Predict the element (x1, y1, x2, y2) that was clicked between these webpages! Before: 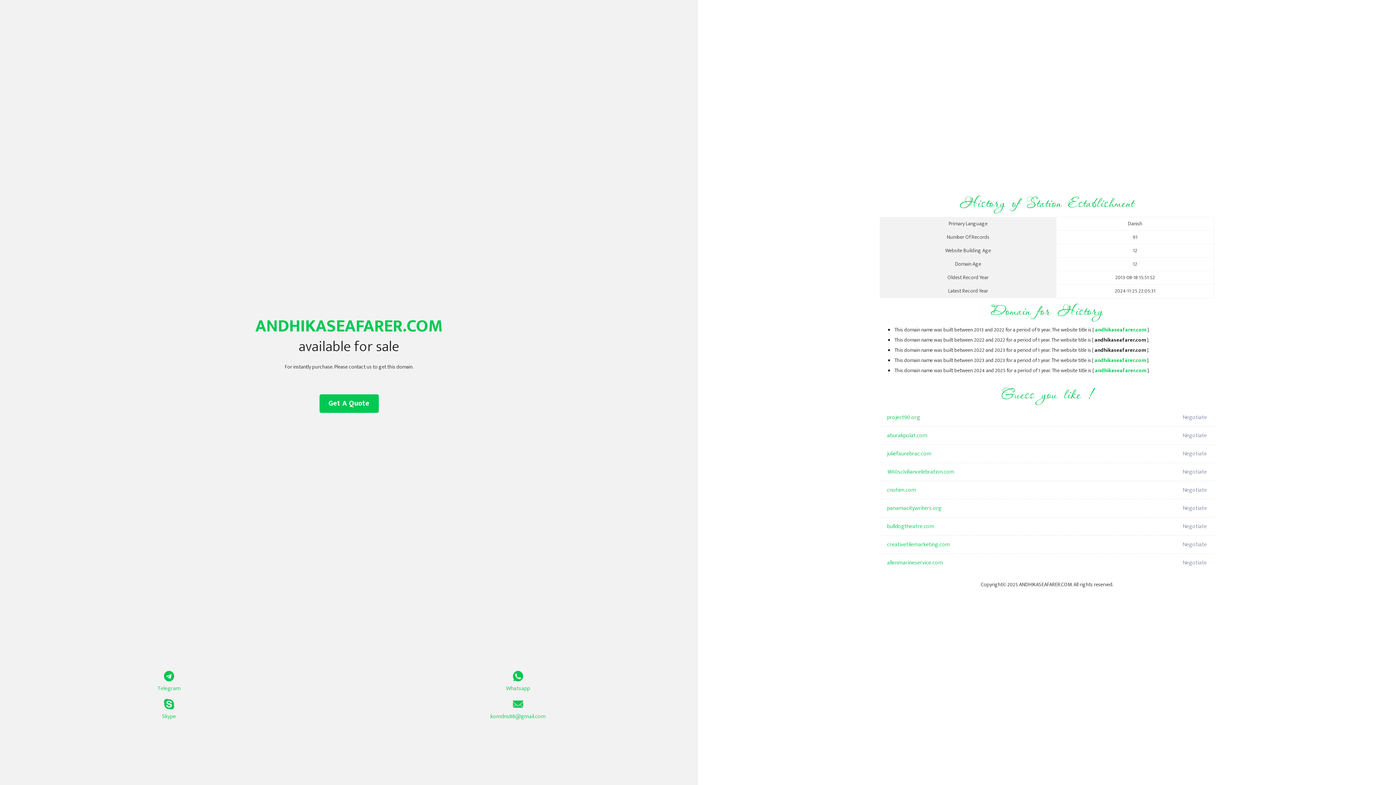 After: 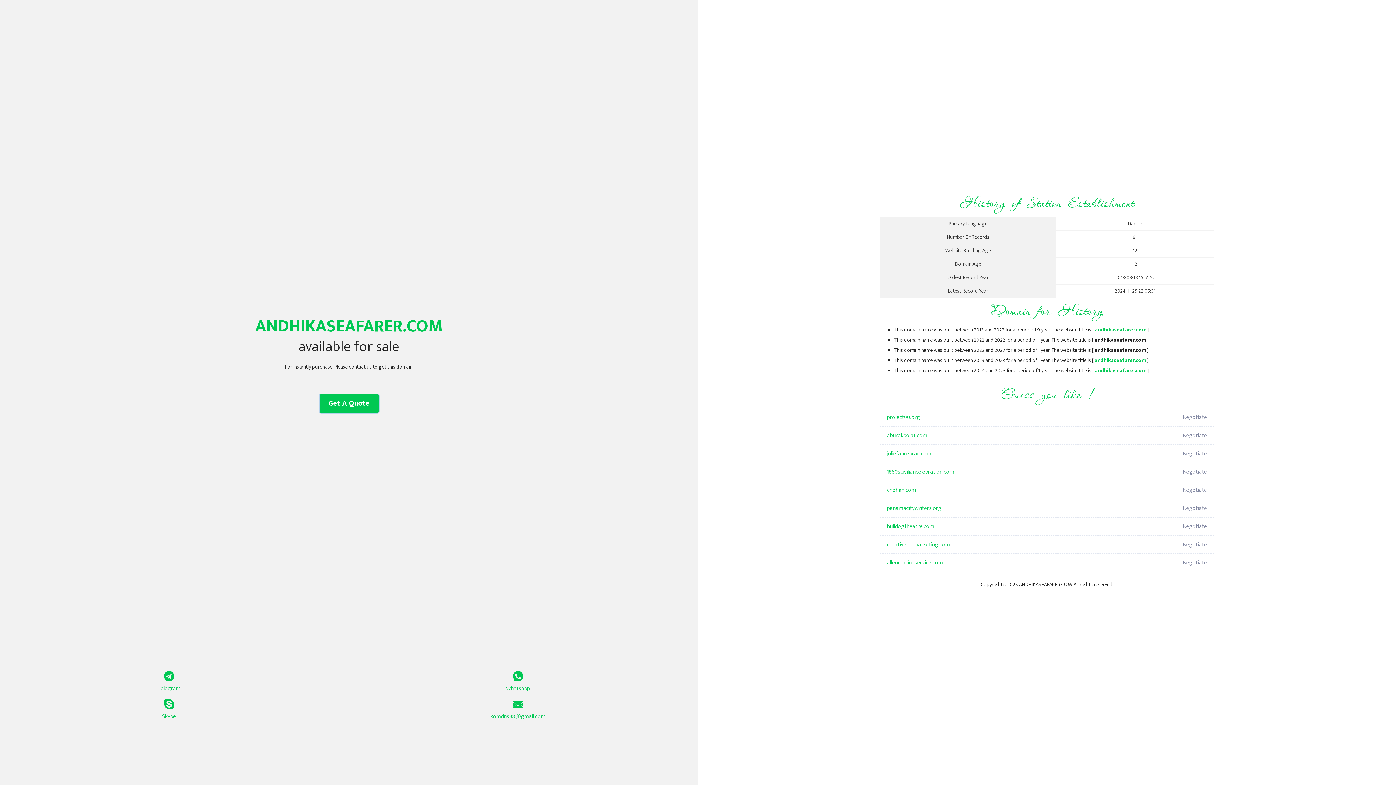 Action: bbox: (319, 394, 378, 413) label: Get A Quote